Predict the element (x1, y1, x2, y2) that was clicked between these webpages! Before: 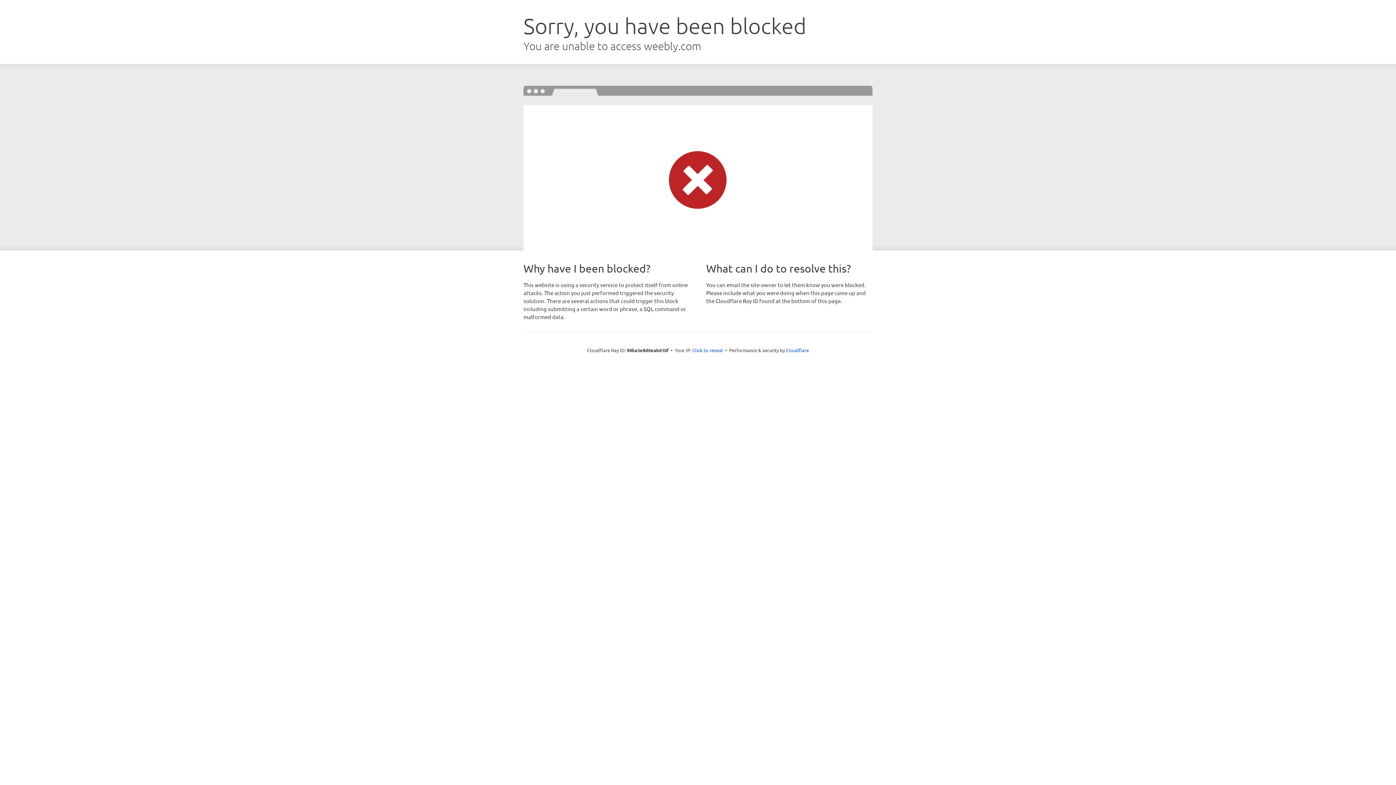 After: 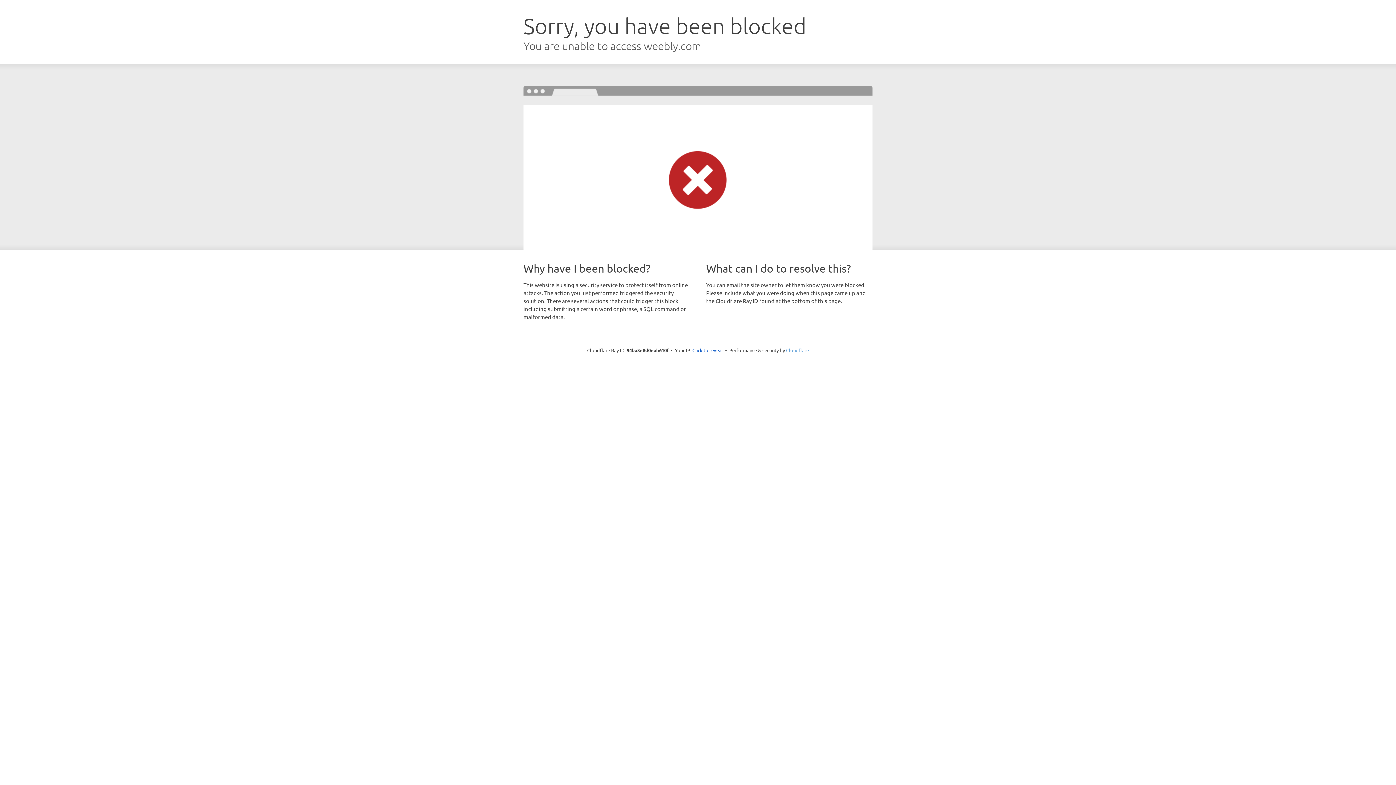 Action: label: Cloudflare bbox: (786, 347, 809, 353)